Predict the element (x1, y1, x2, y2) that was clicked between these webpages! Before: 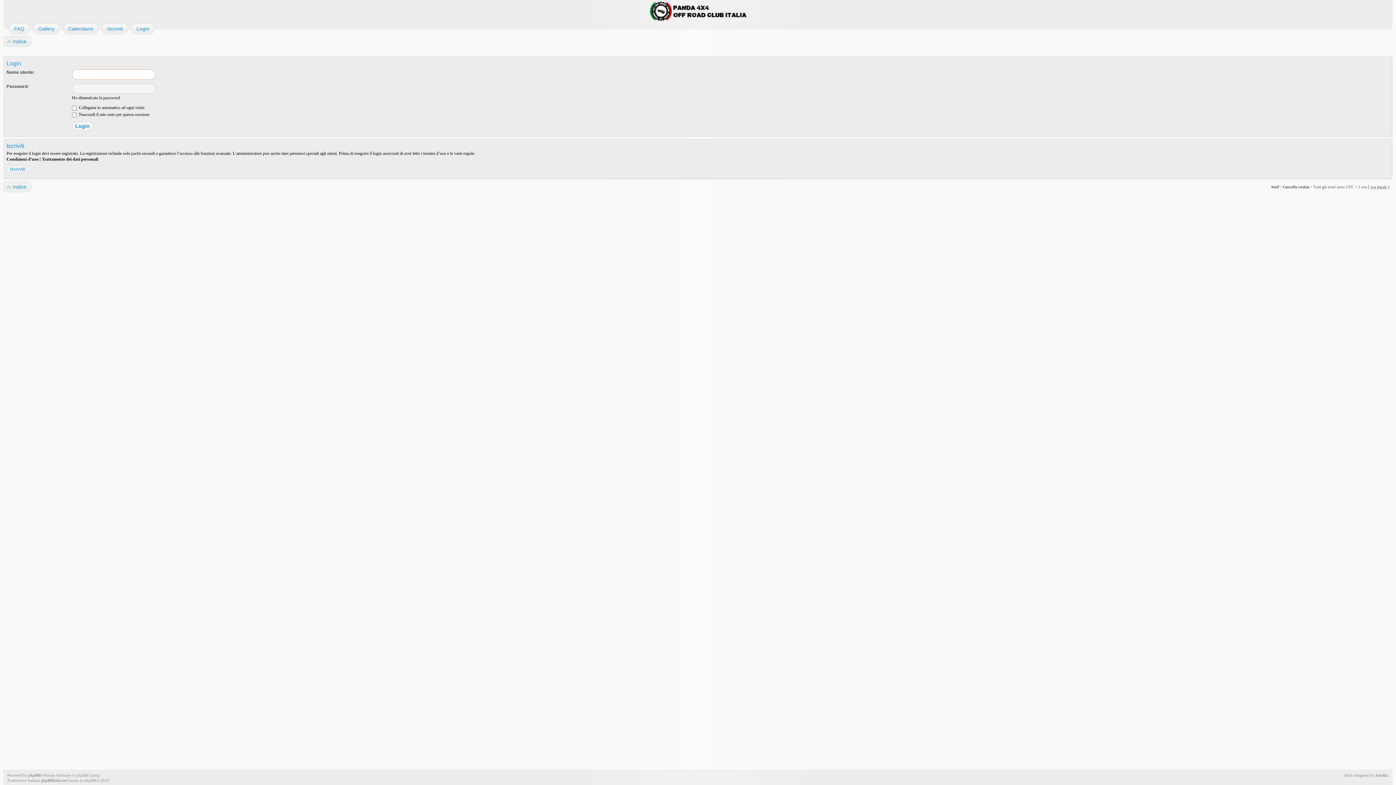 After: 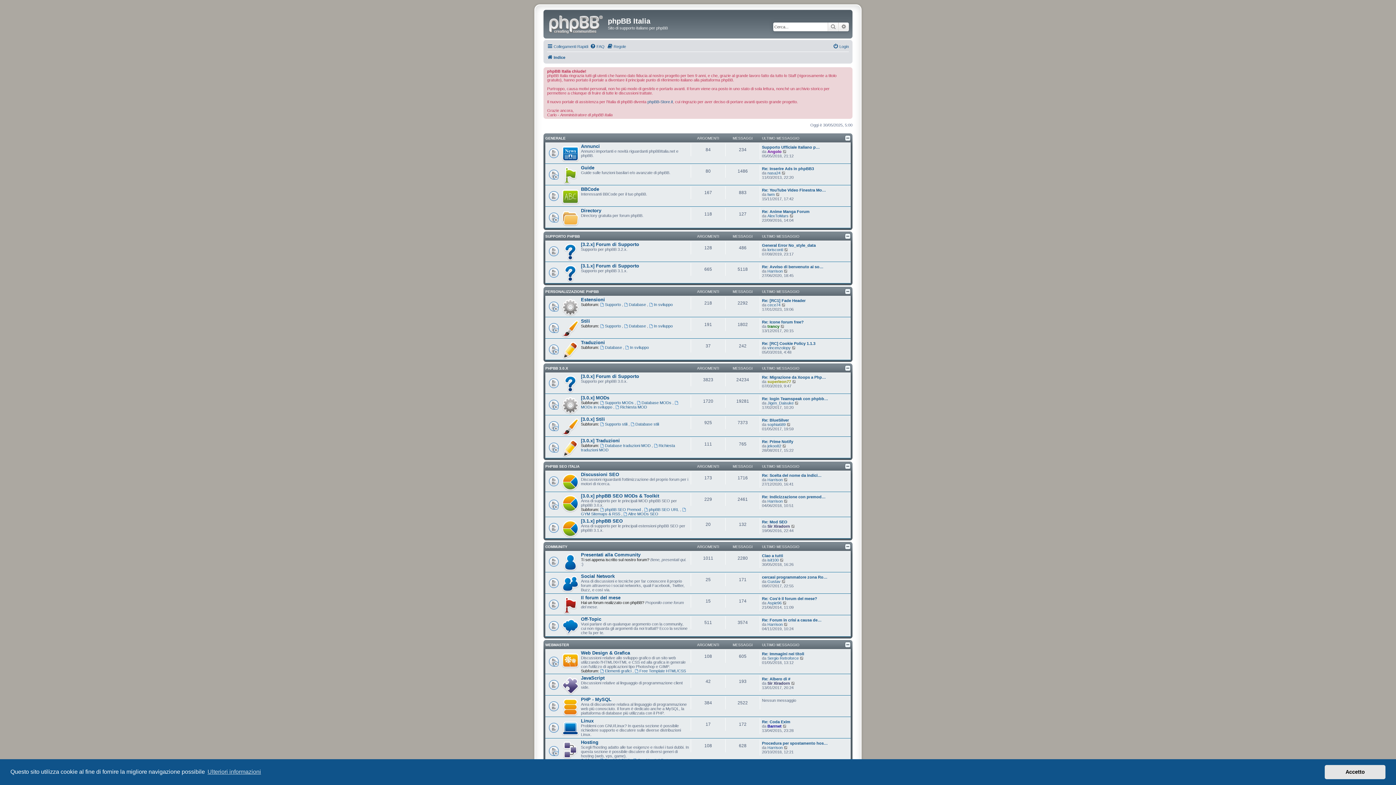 Action: bbox: (41, 778, 67, 782) label: phpBBItalia.net